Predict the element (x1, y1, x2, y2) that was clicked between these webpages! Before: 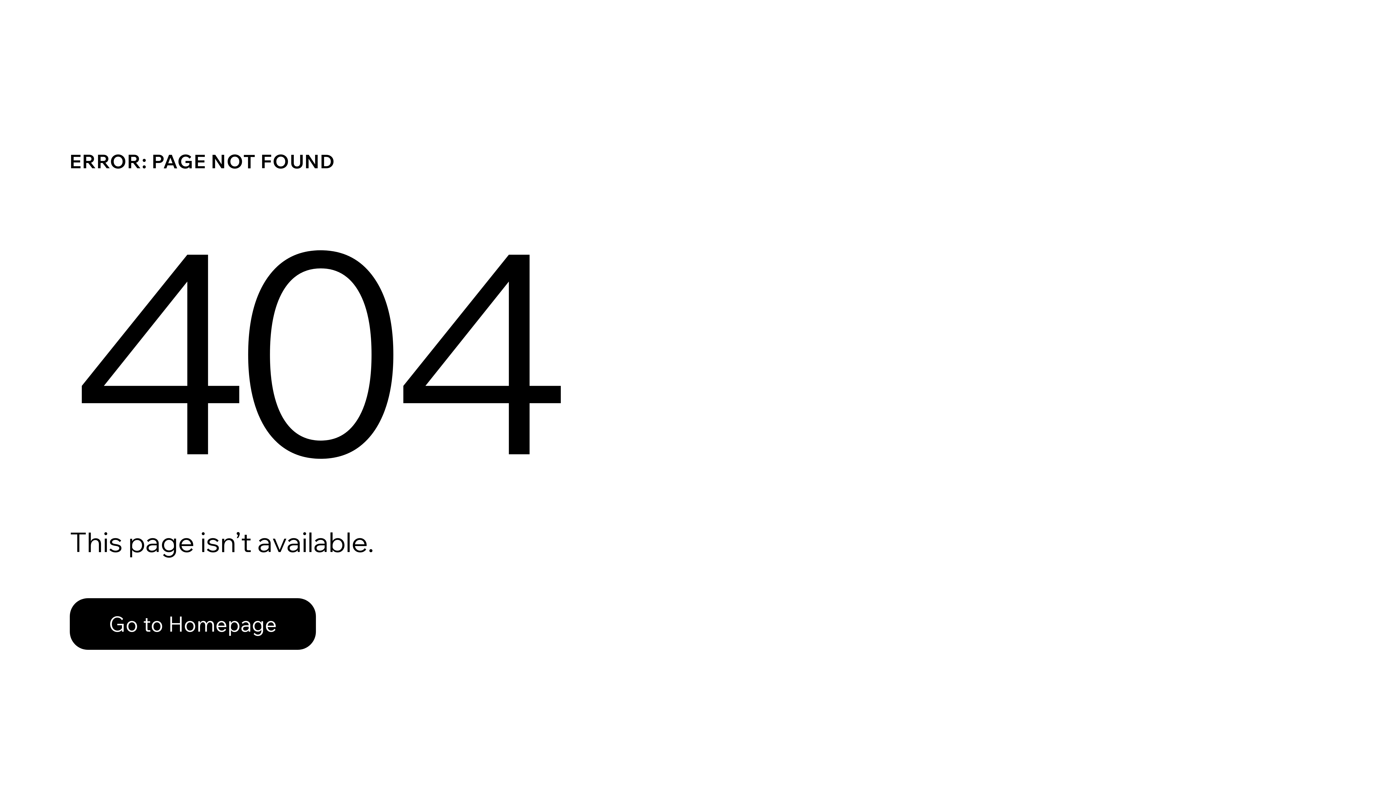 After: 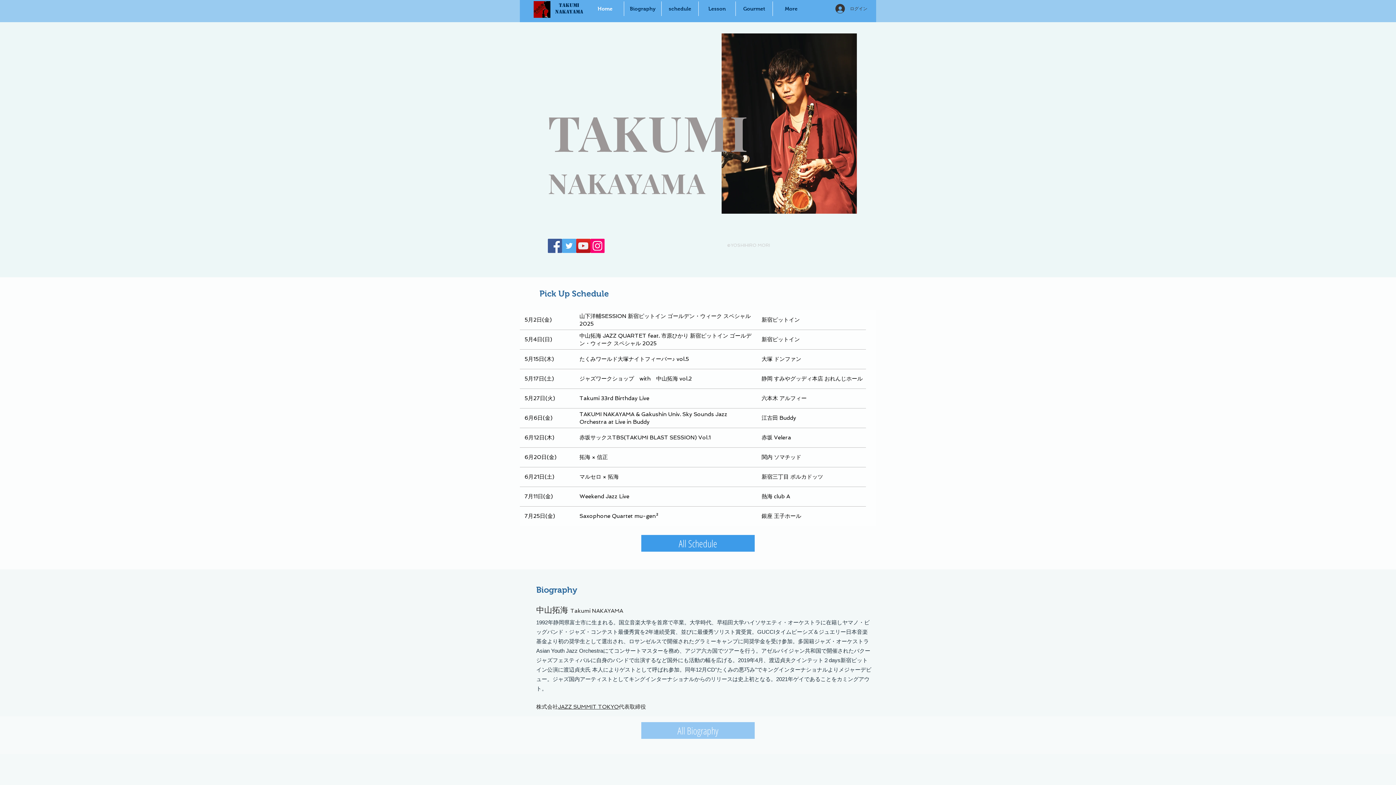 Action: bbox: (69, 582, 768, 659) label: Go to Homepage